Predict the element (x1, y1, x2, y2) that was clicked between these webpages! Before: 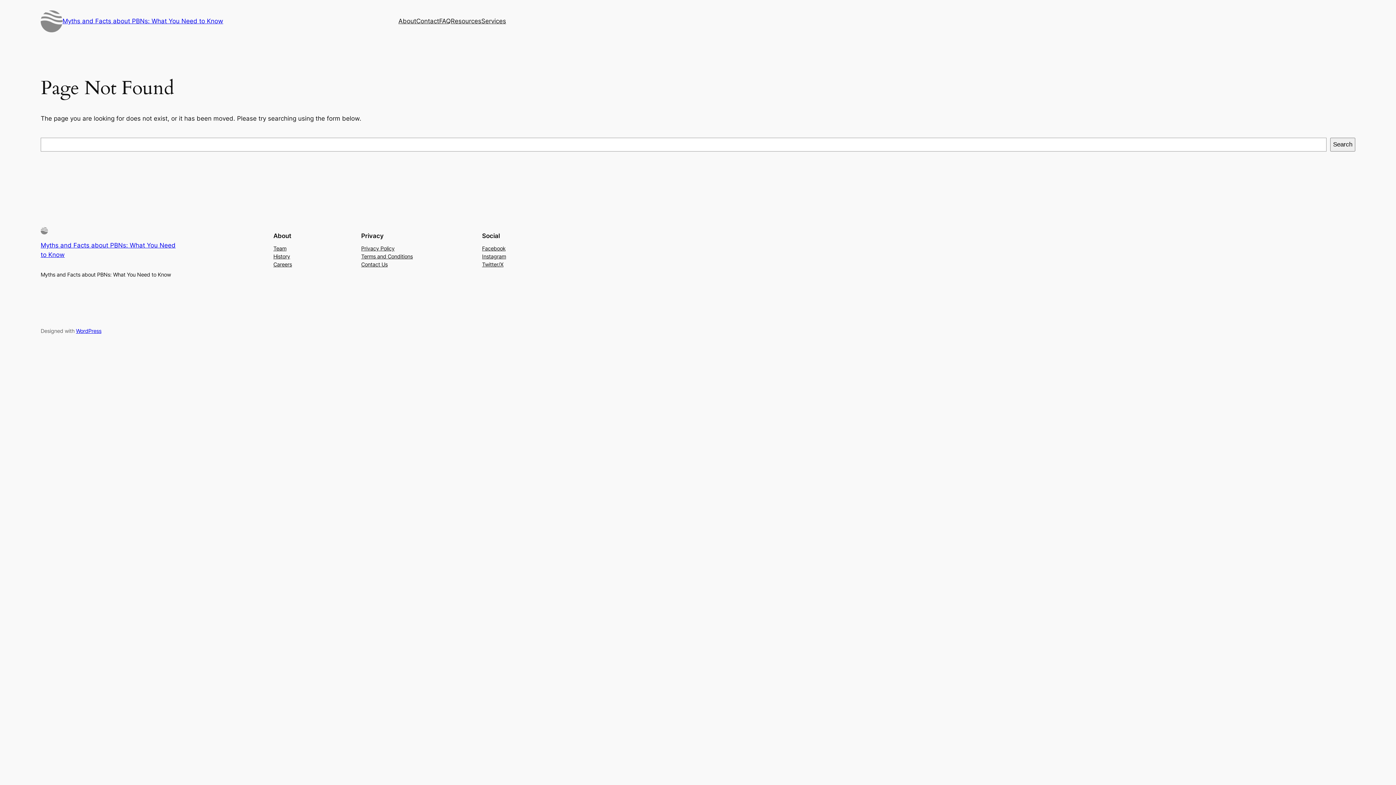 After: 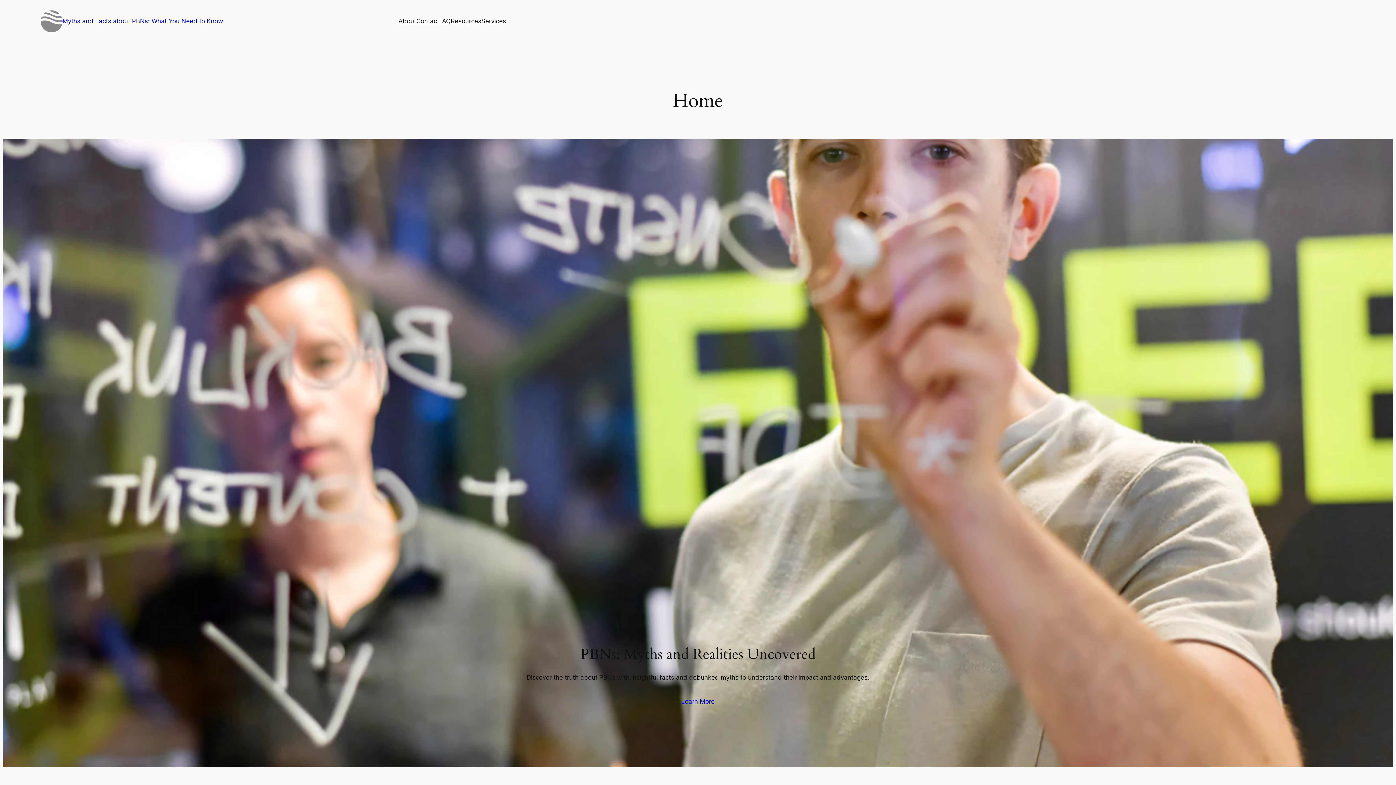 Action: bbox: (40, 227, 48, 234)